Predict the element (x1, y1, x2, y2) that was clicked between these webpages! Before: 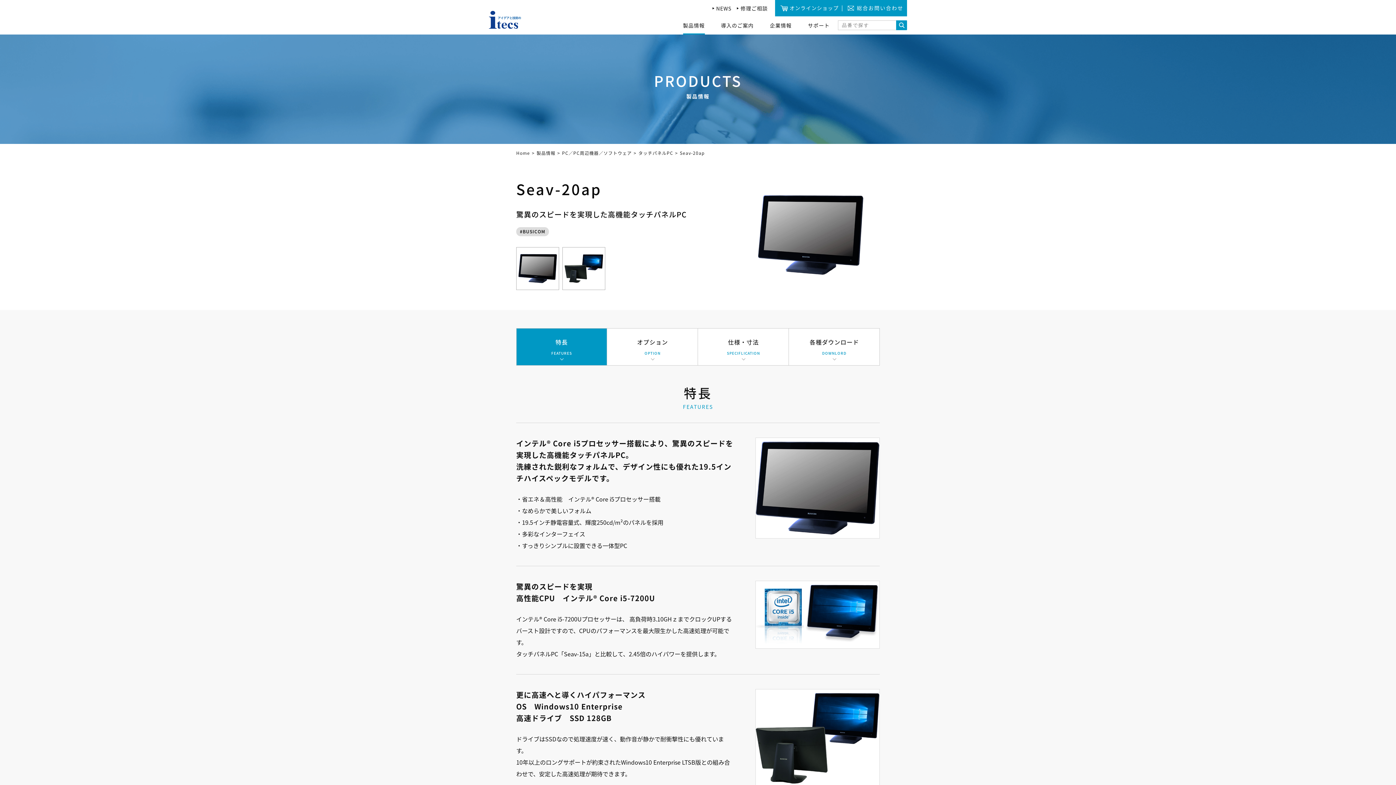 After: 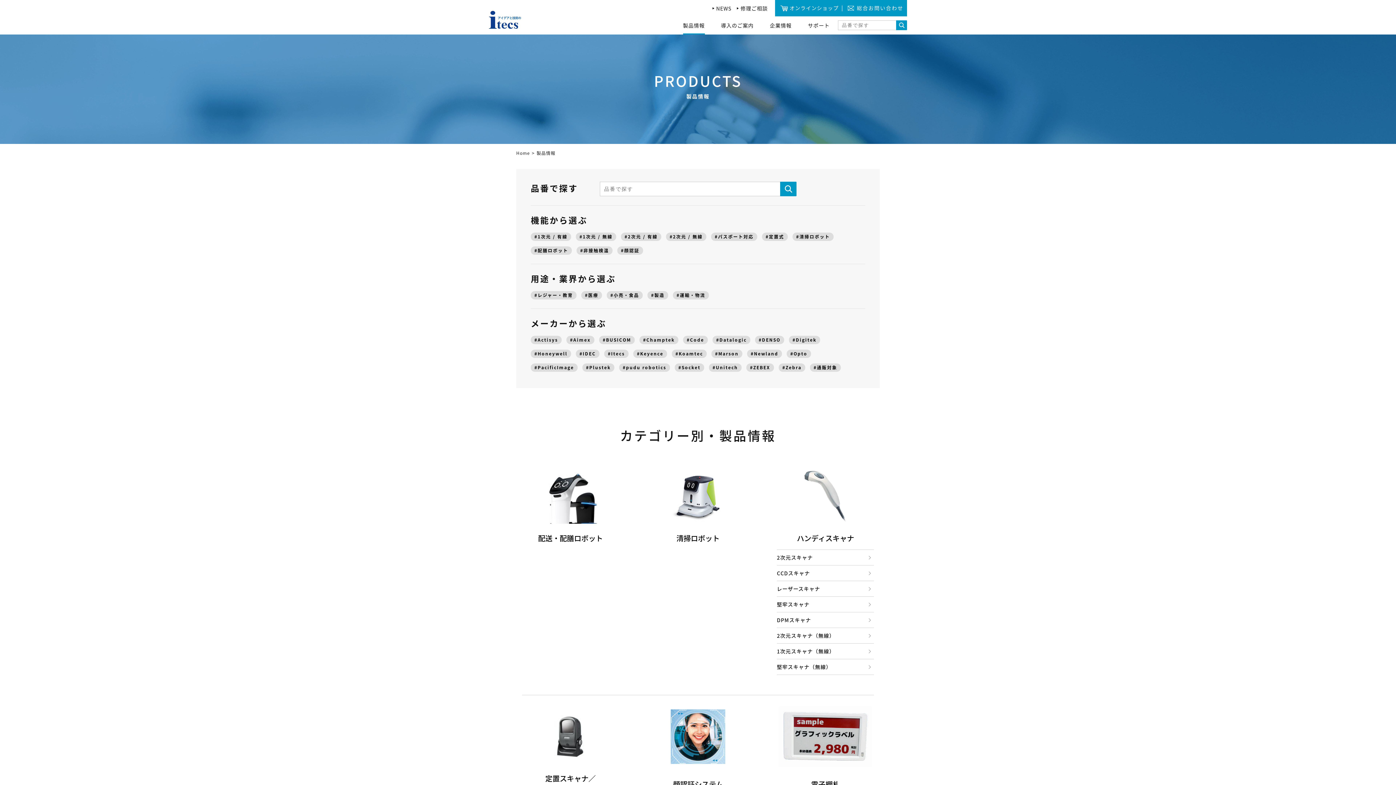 Action: label: 製品情報 bbox: (536, 149, 555, 156)